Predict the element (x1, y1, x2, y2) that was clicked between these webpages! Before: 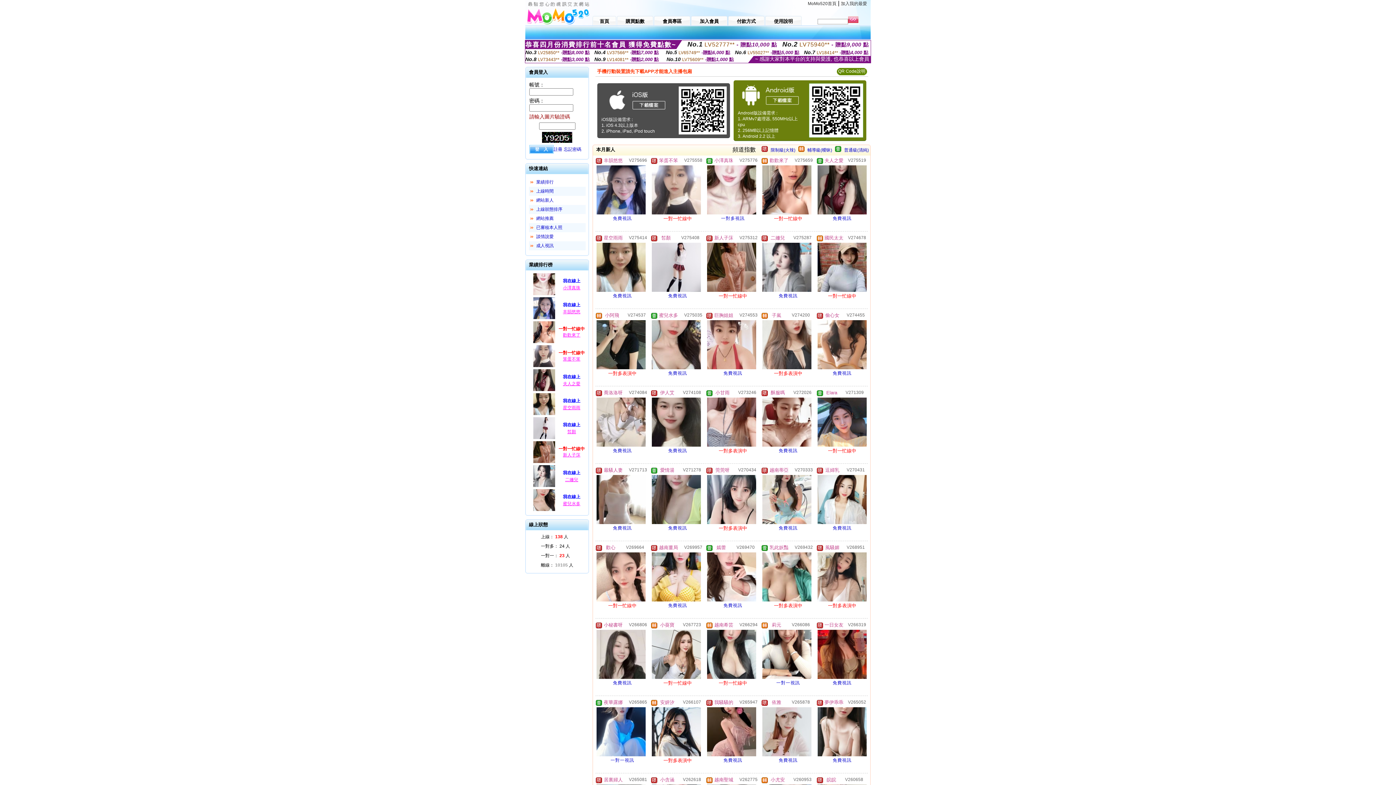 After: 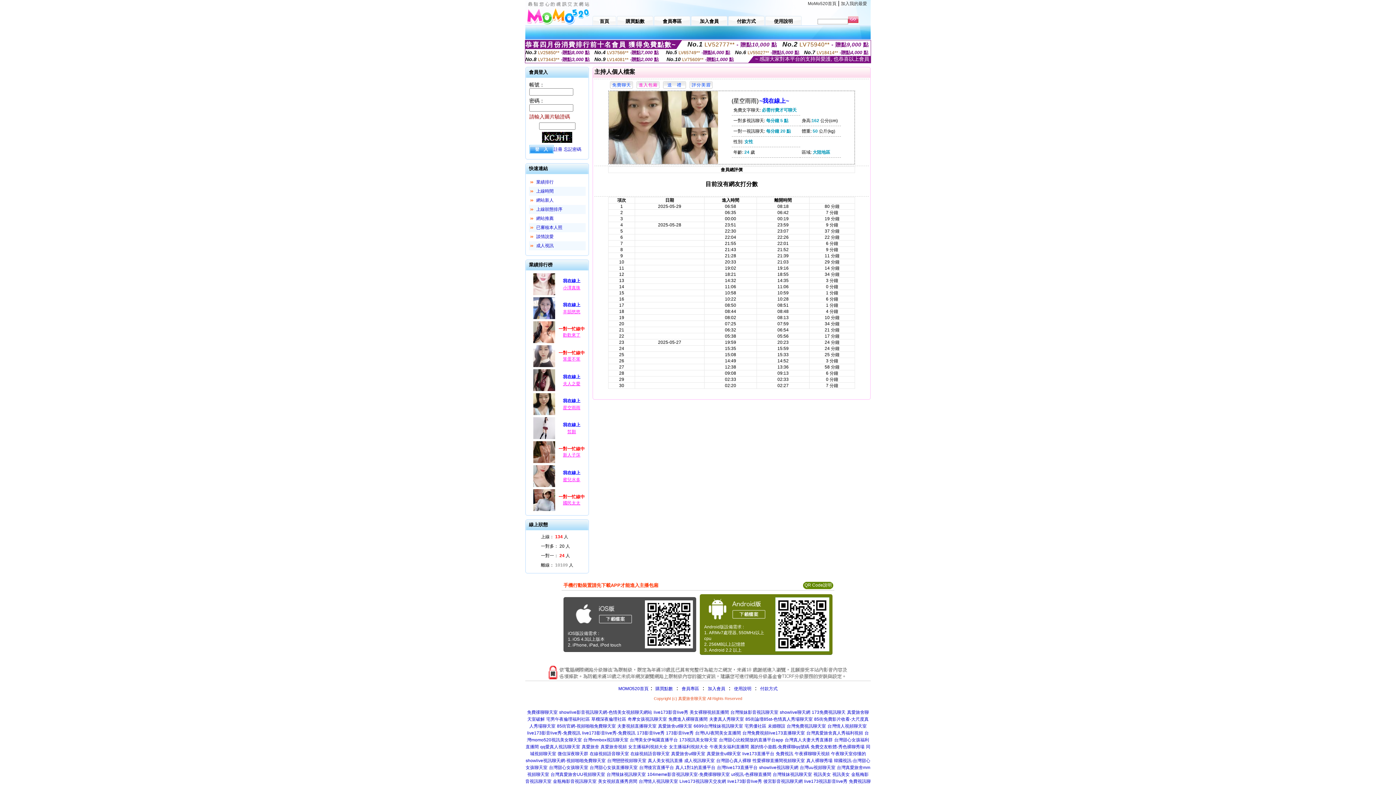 Action: bbox: (595, 289, 646, 294)